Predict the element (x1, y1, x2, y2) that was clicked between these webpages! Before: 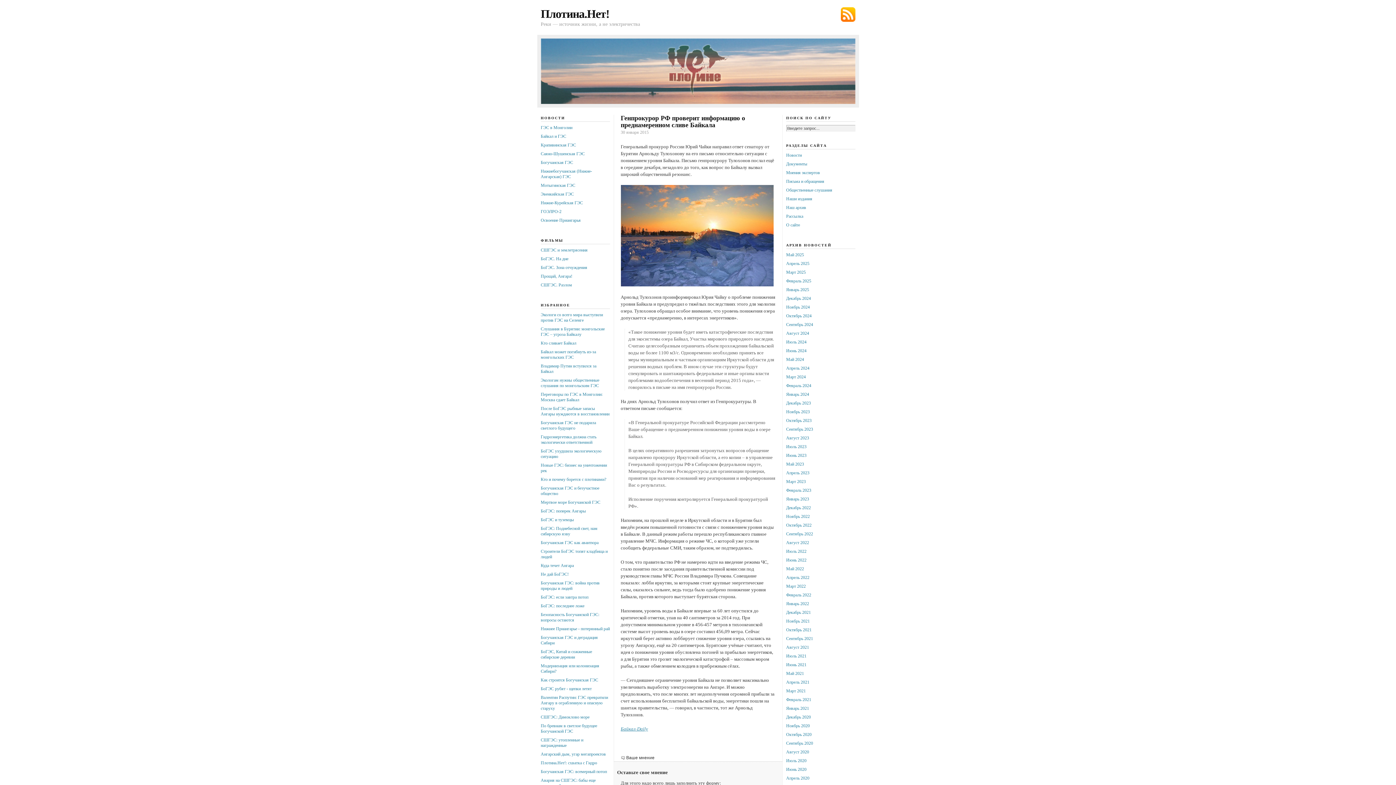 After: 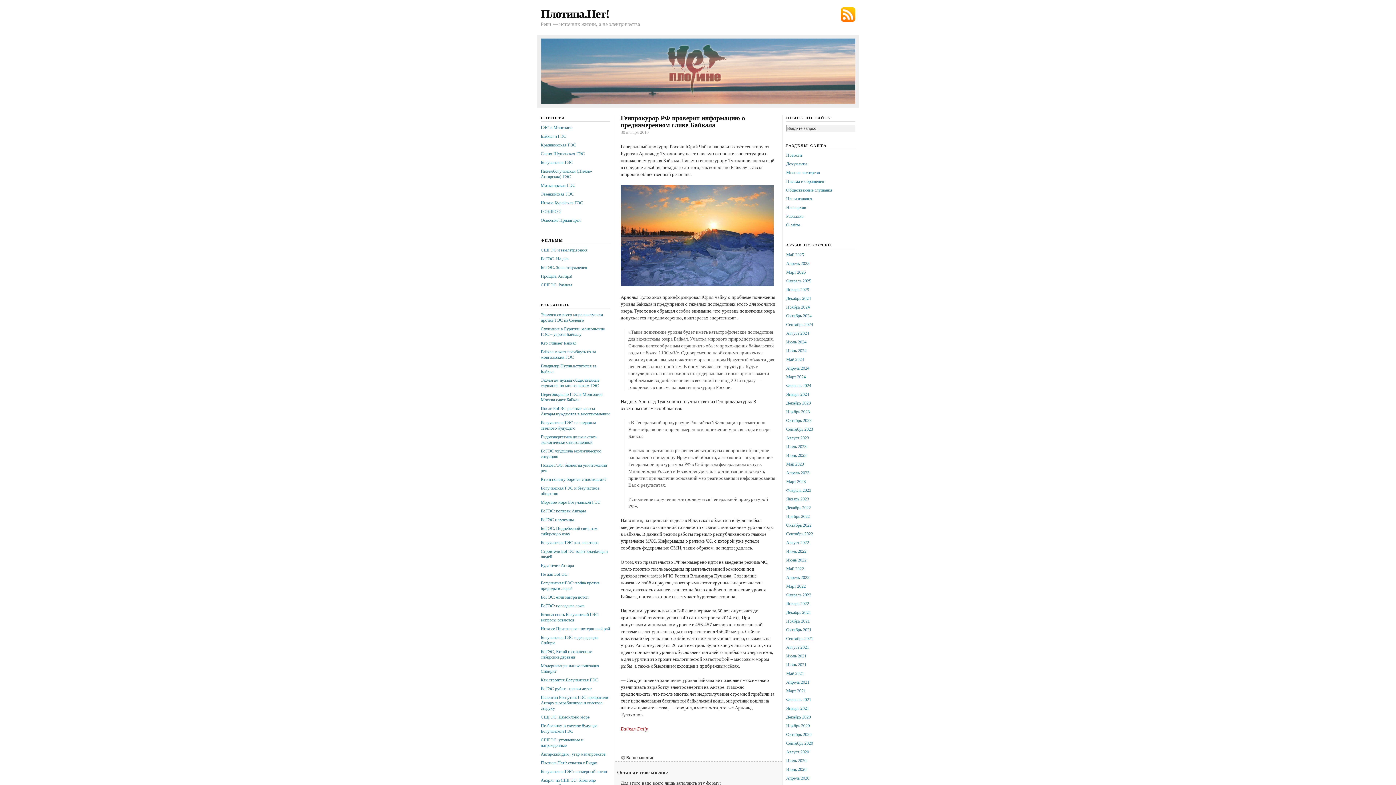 Action: bbox: (620, 726, 648, 731) label: Байкал-Daily